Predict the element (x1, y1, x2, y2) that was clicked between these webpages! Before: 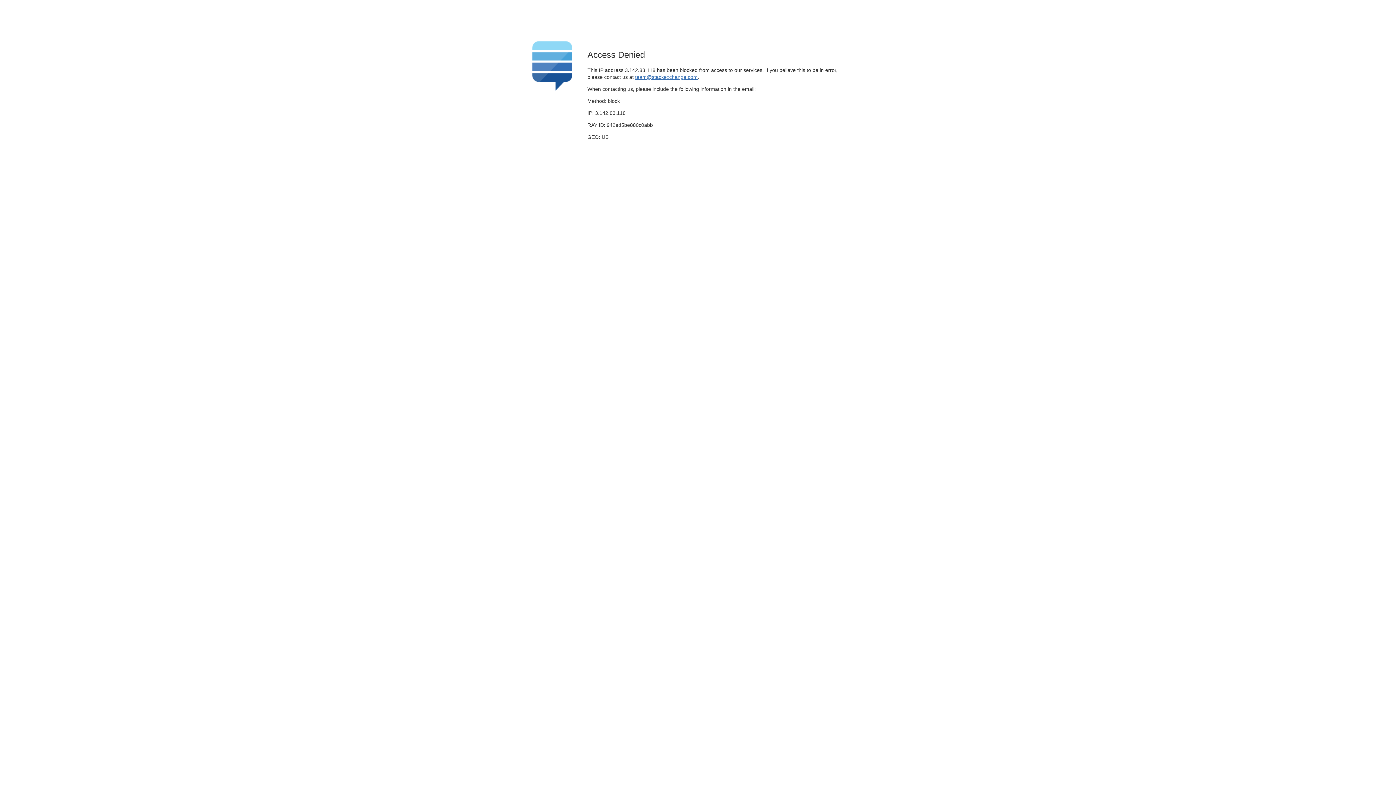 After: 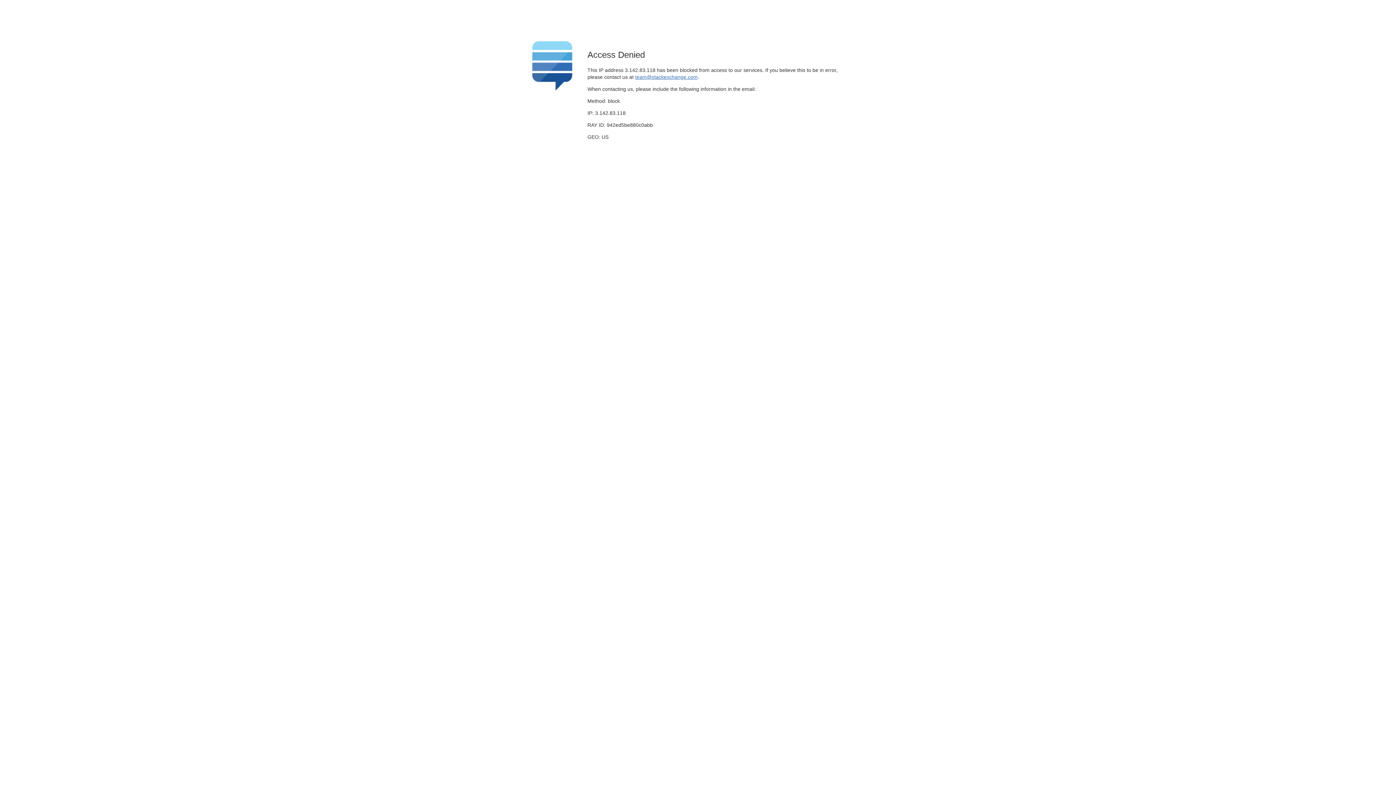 Action: bbox: (635, 74, 697, 79) label: team@stackexchange.com